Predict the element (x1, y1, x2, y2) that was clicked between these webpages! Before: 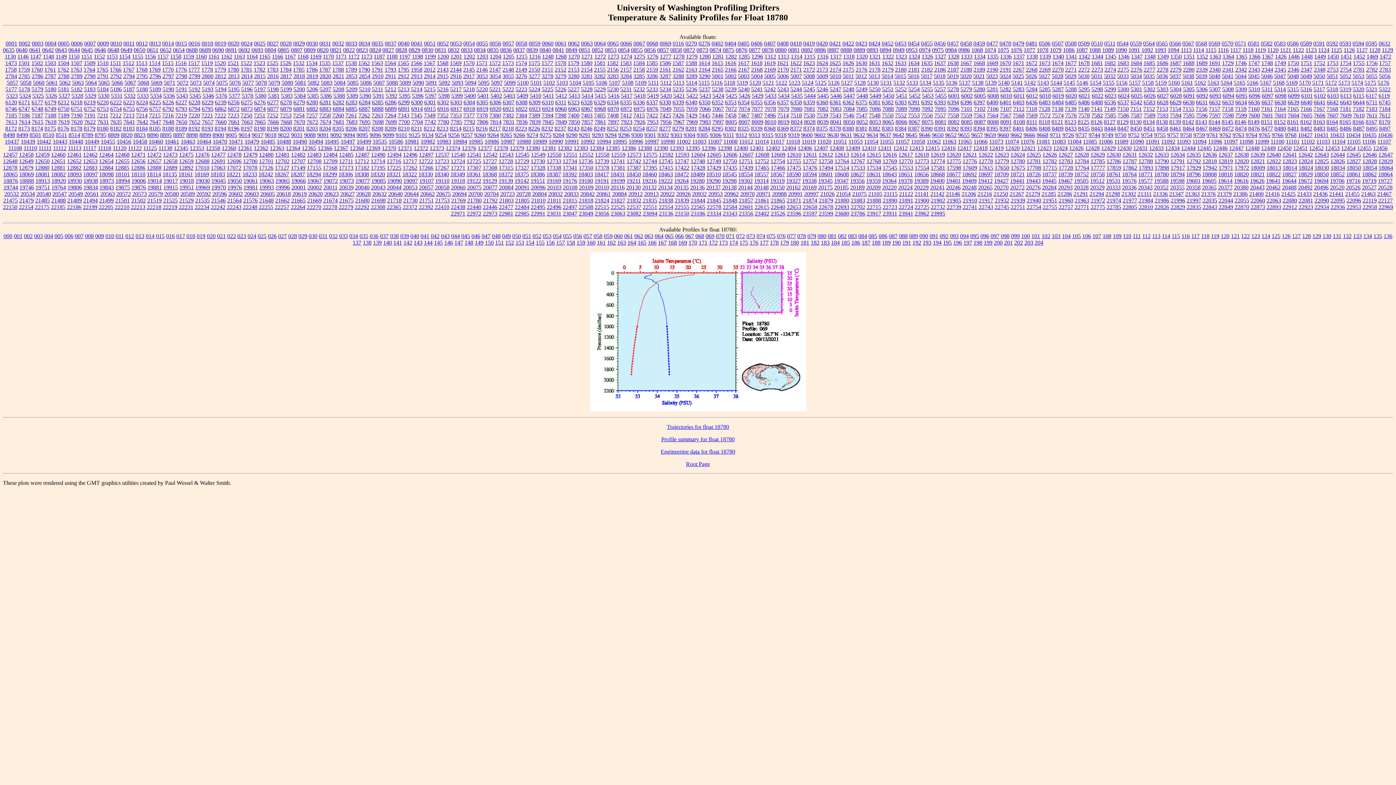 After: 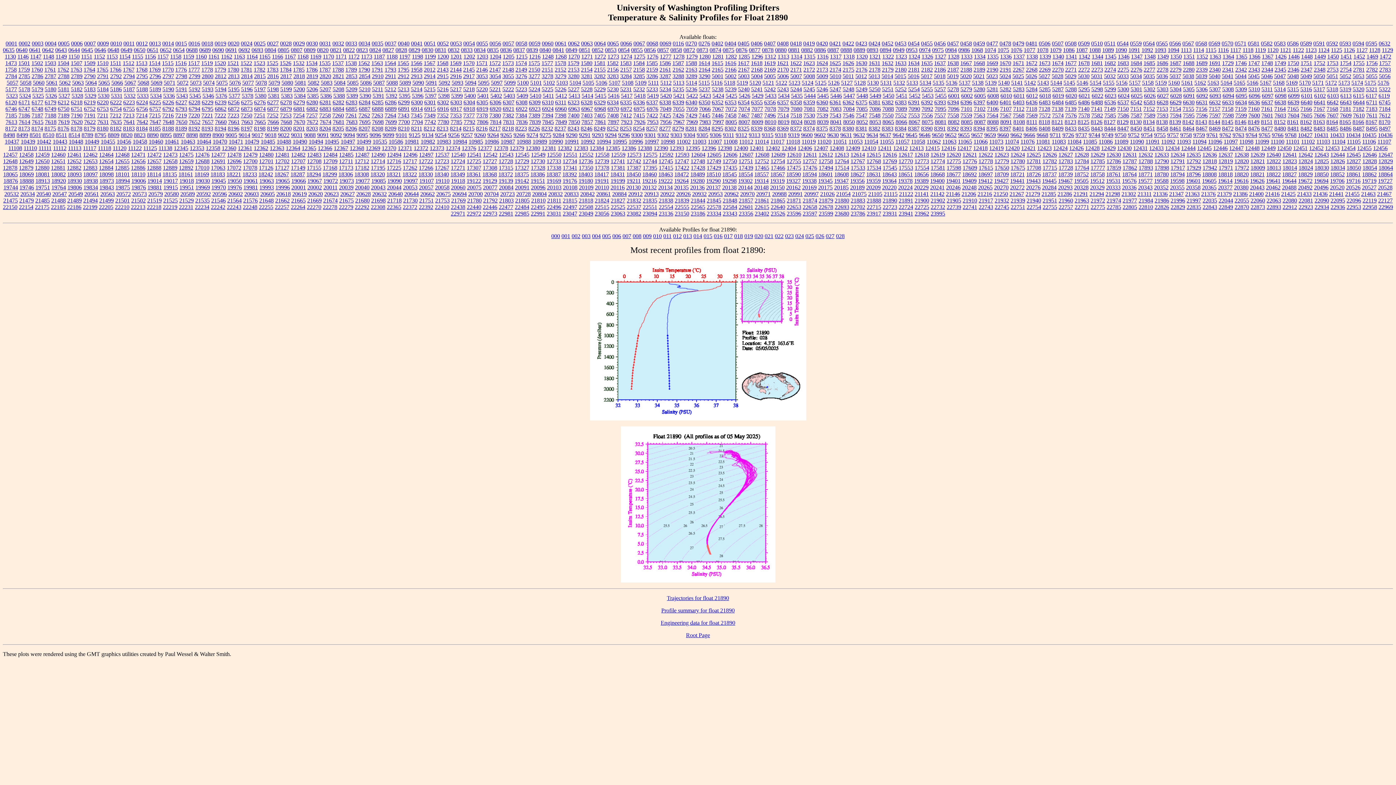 Action: bbox: (882, 197, 897, 203) label: 21890